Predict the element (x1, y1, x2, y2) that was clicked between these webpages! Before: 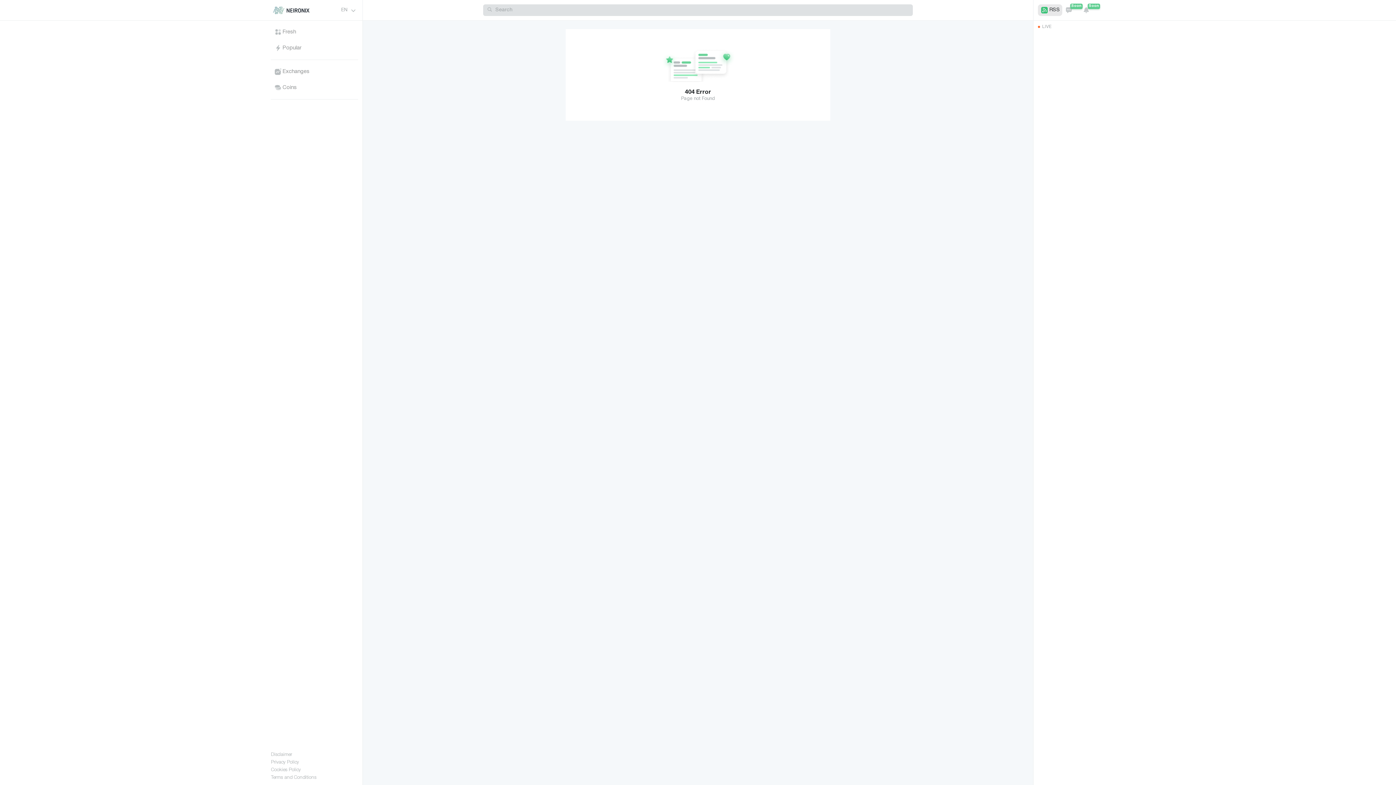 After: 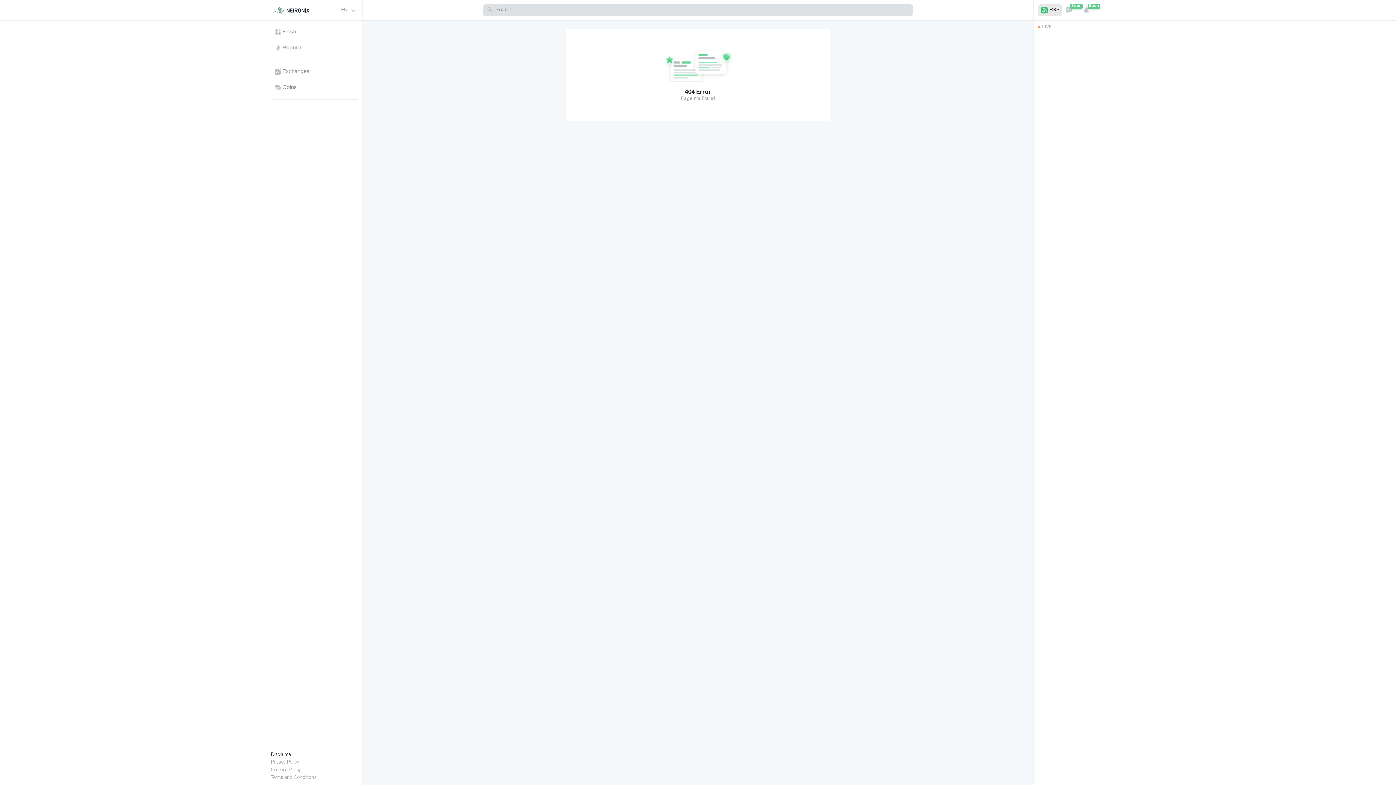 Action: bbox: (271, 753, 292, 758) label: Disclaimer